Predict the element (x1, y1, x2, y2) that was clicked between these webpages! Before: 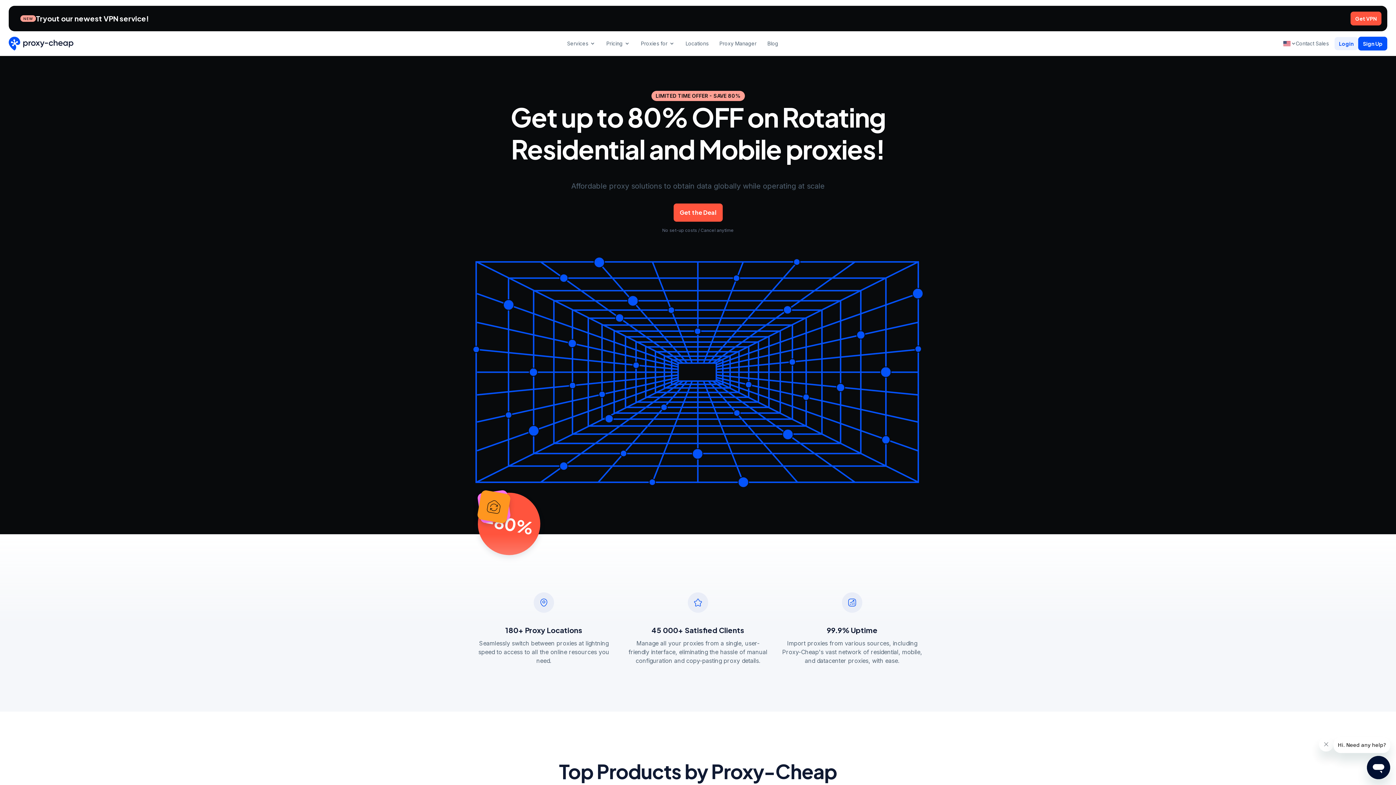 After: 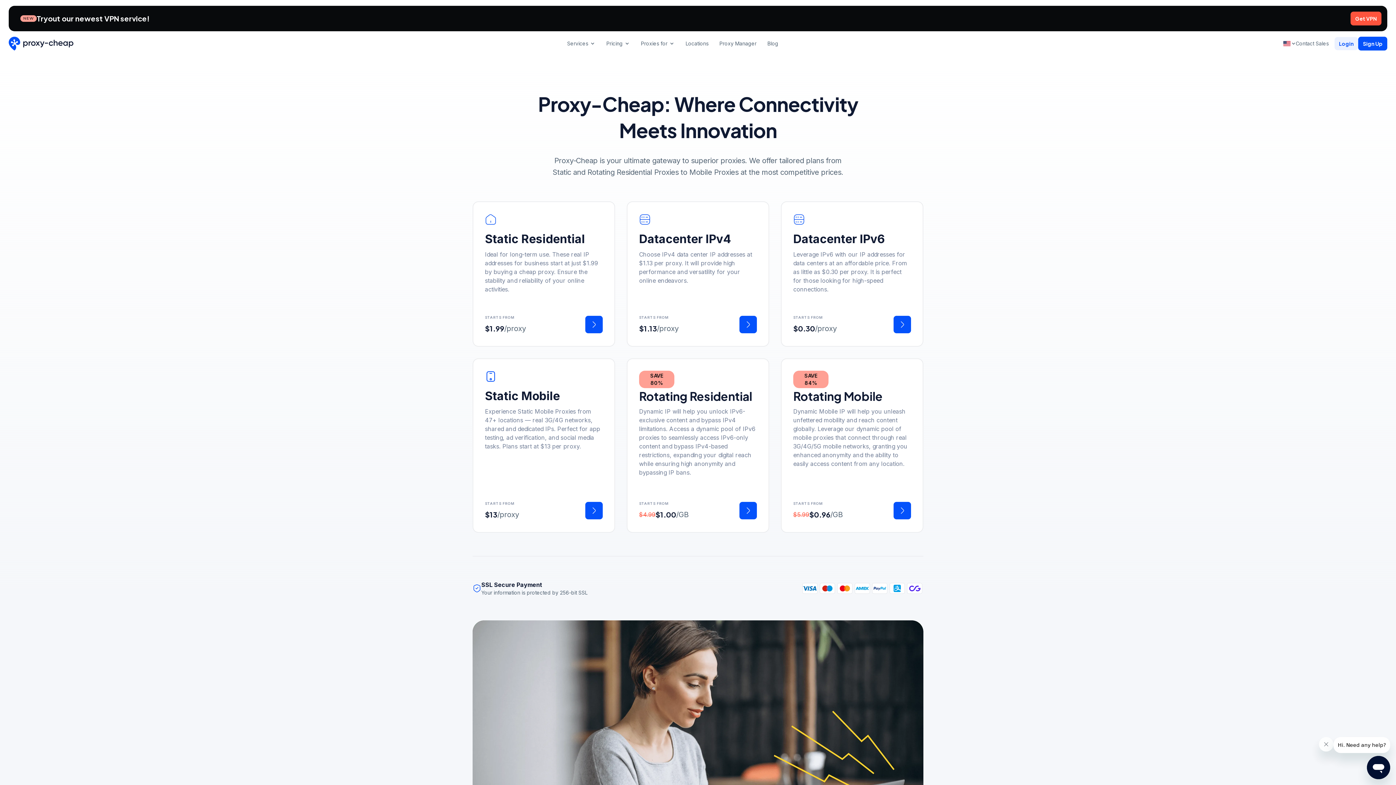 Action: label: Pricing bbox: (606, 37, 622, 50)